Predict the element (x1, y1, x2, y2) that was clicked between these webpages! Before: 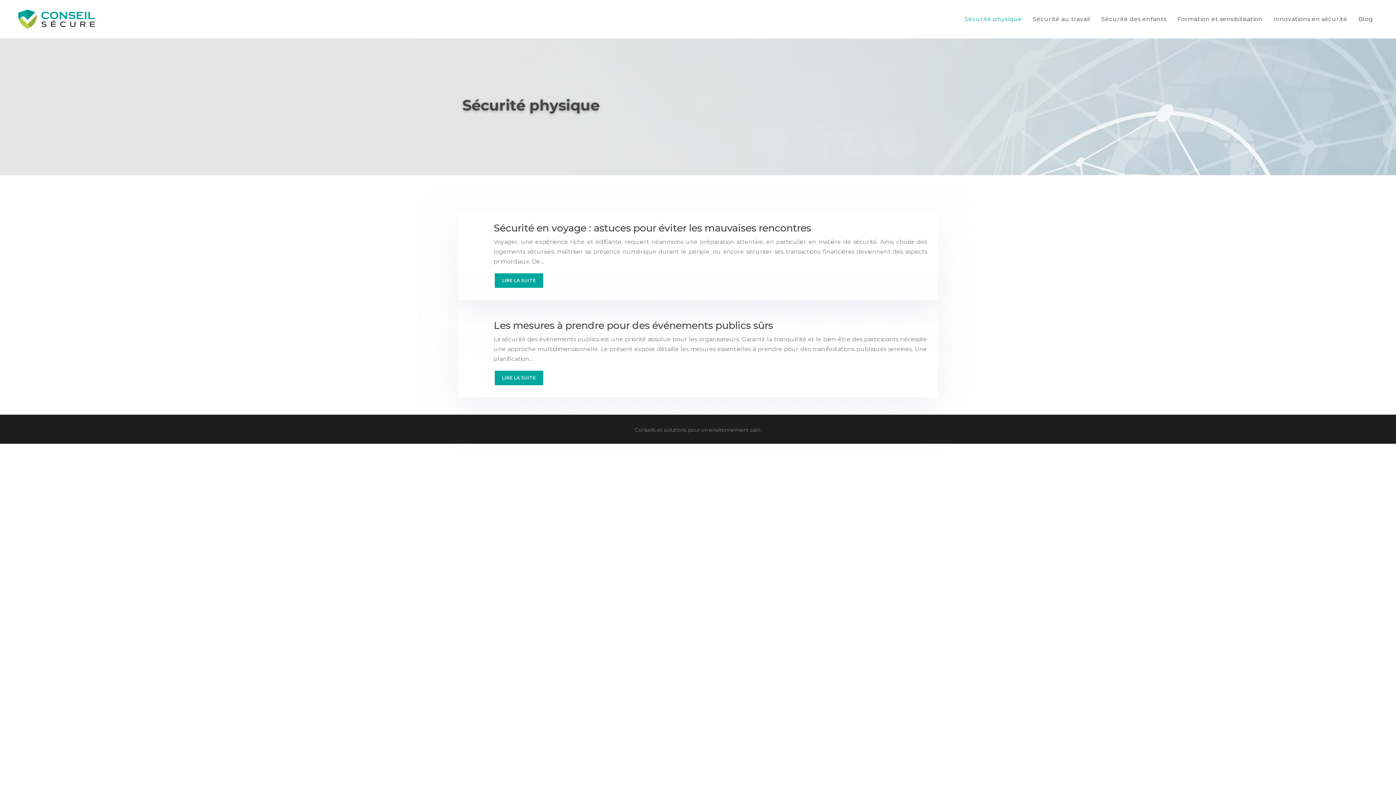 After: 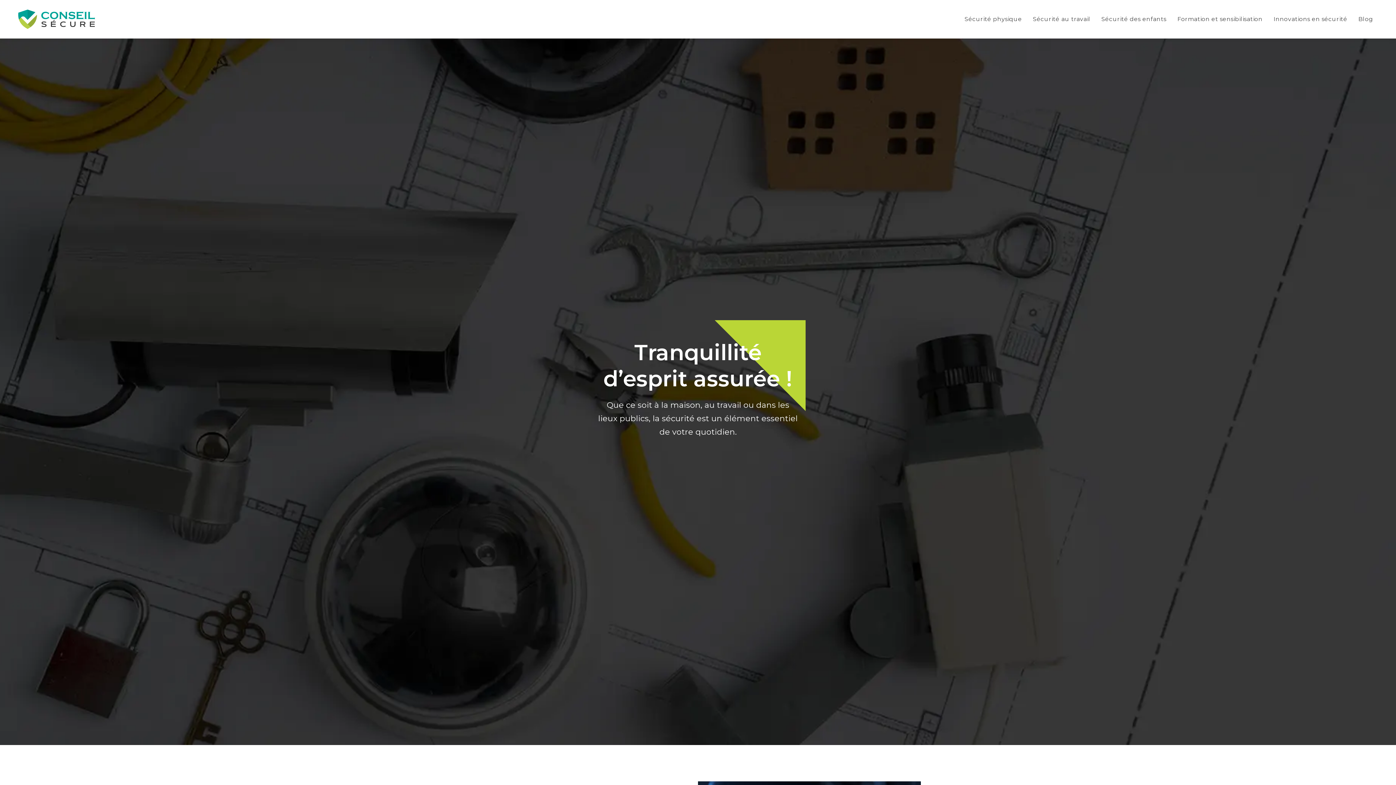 Action: bbox: (17, 5, 95, 33)